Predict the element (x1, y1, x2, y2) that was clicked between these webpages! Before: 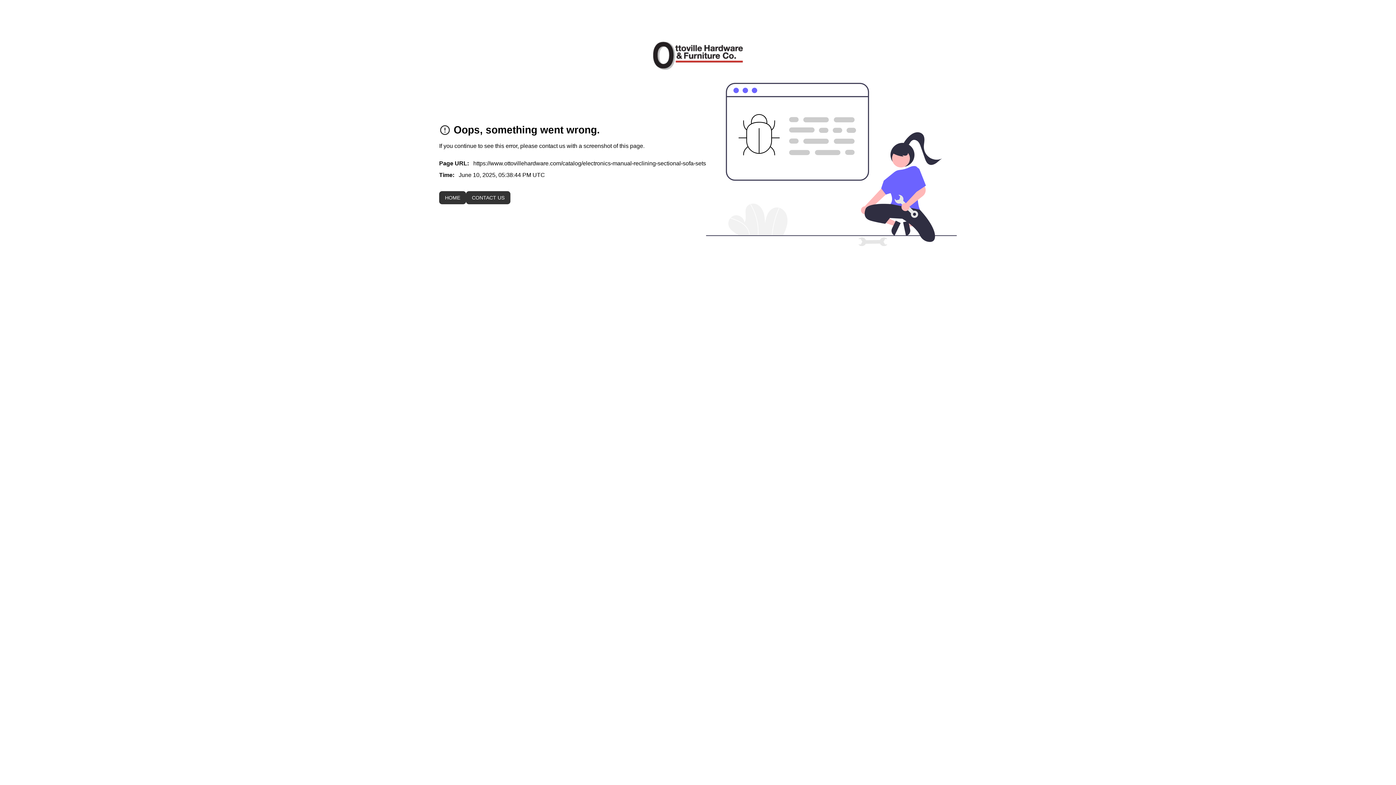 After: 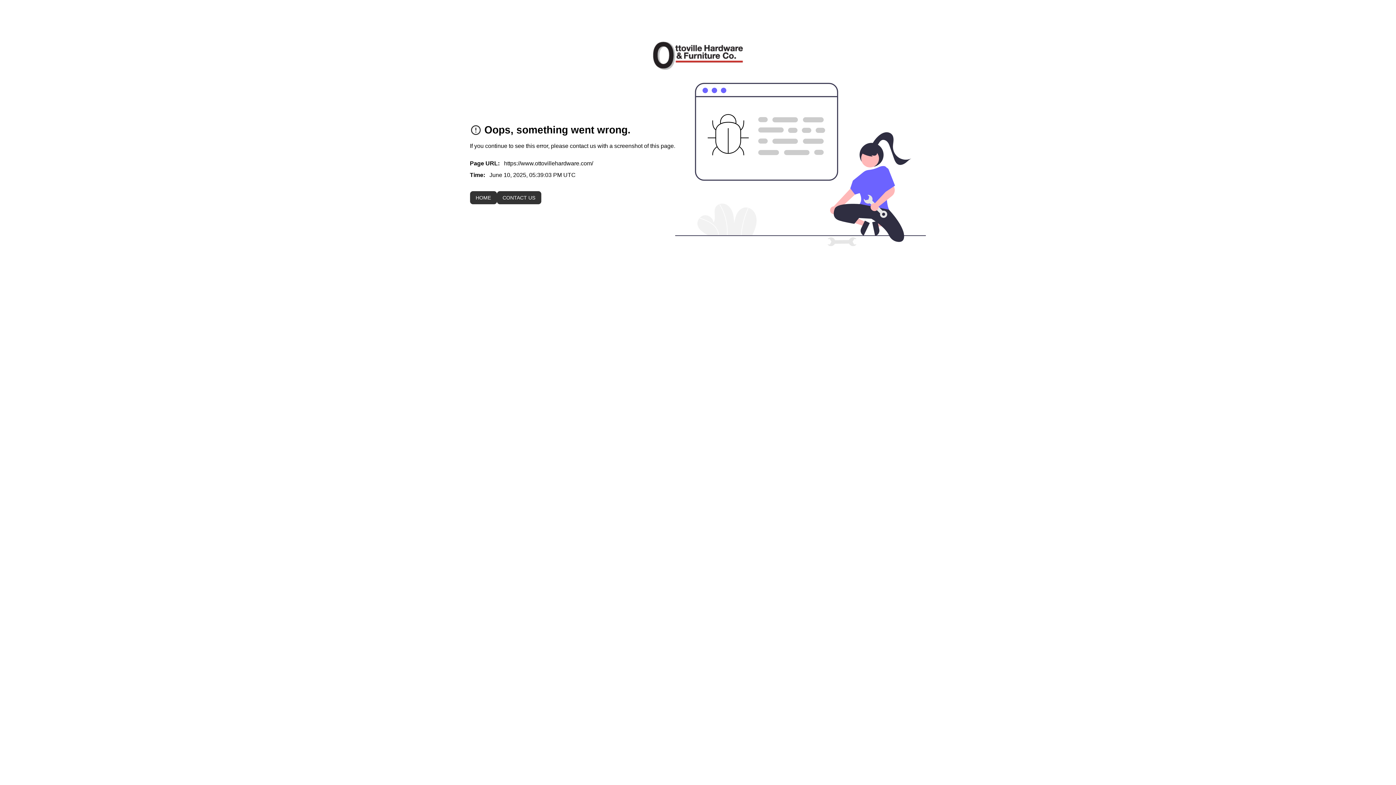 Action: bbox: (651, 40, 744, 71) label: To home page